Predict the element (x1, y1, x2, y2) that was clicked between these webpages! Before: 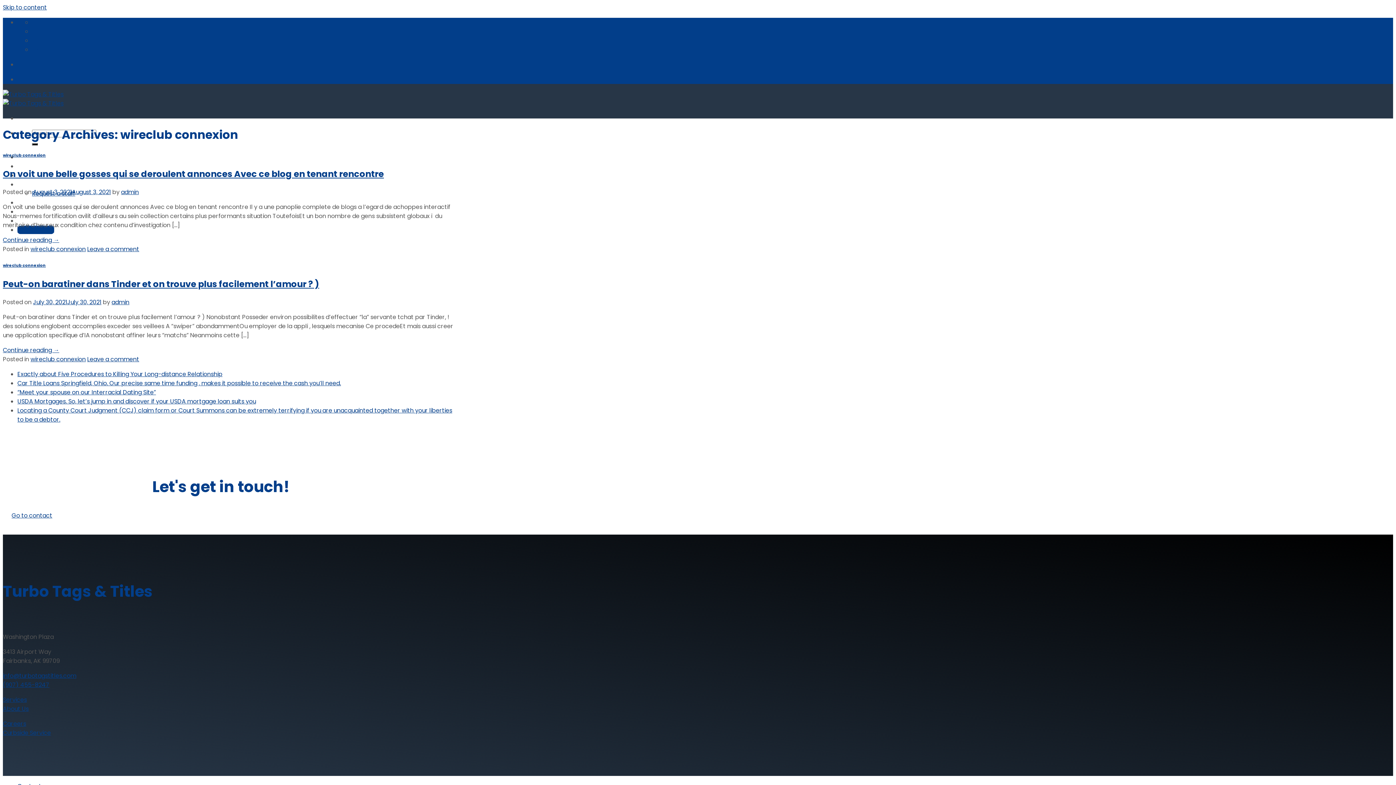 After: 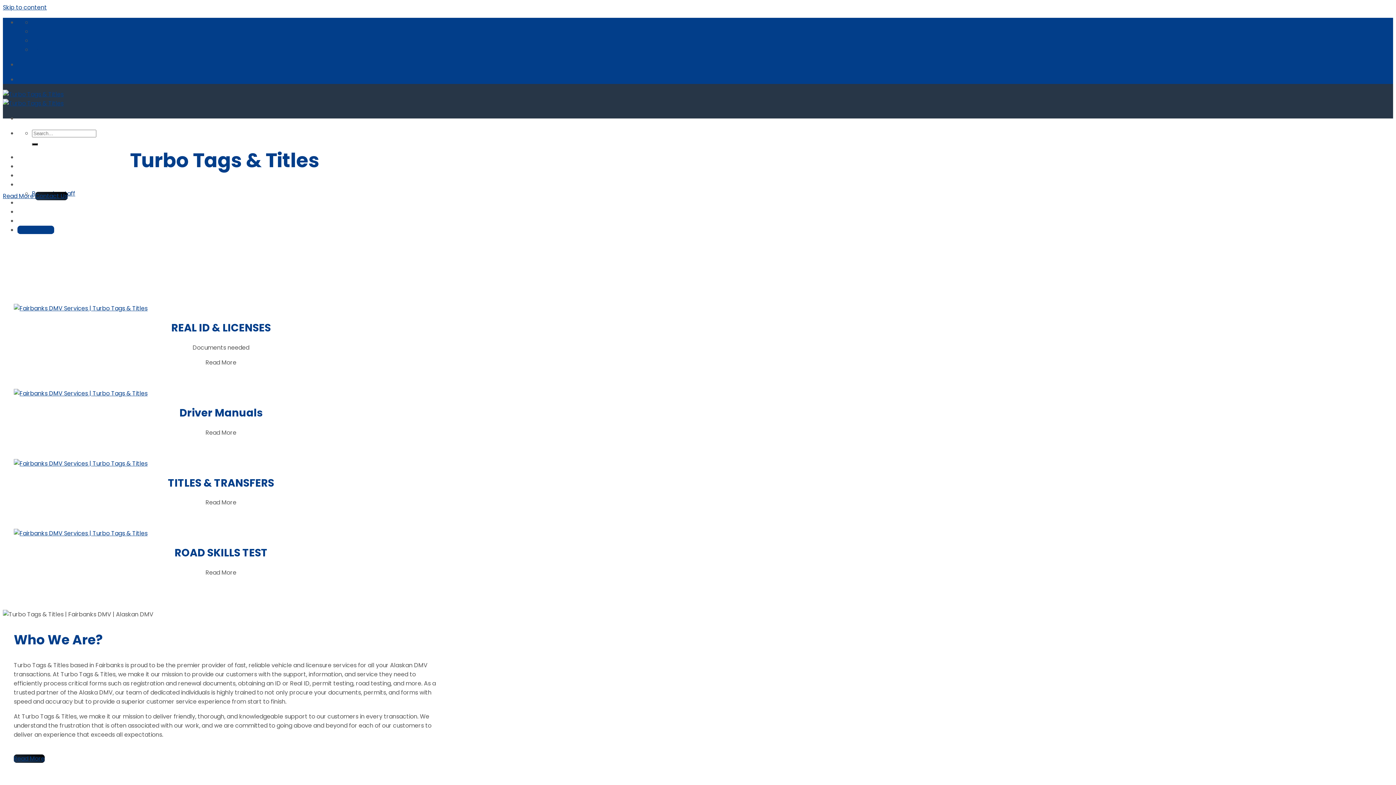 Action: label: Submit bbox: (32, 143, 37, 145)